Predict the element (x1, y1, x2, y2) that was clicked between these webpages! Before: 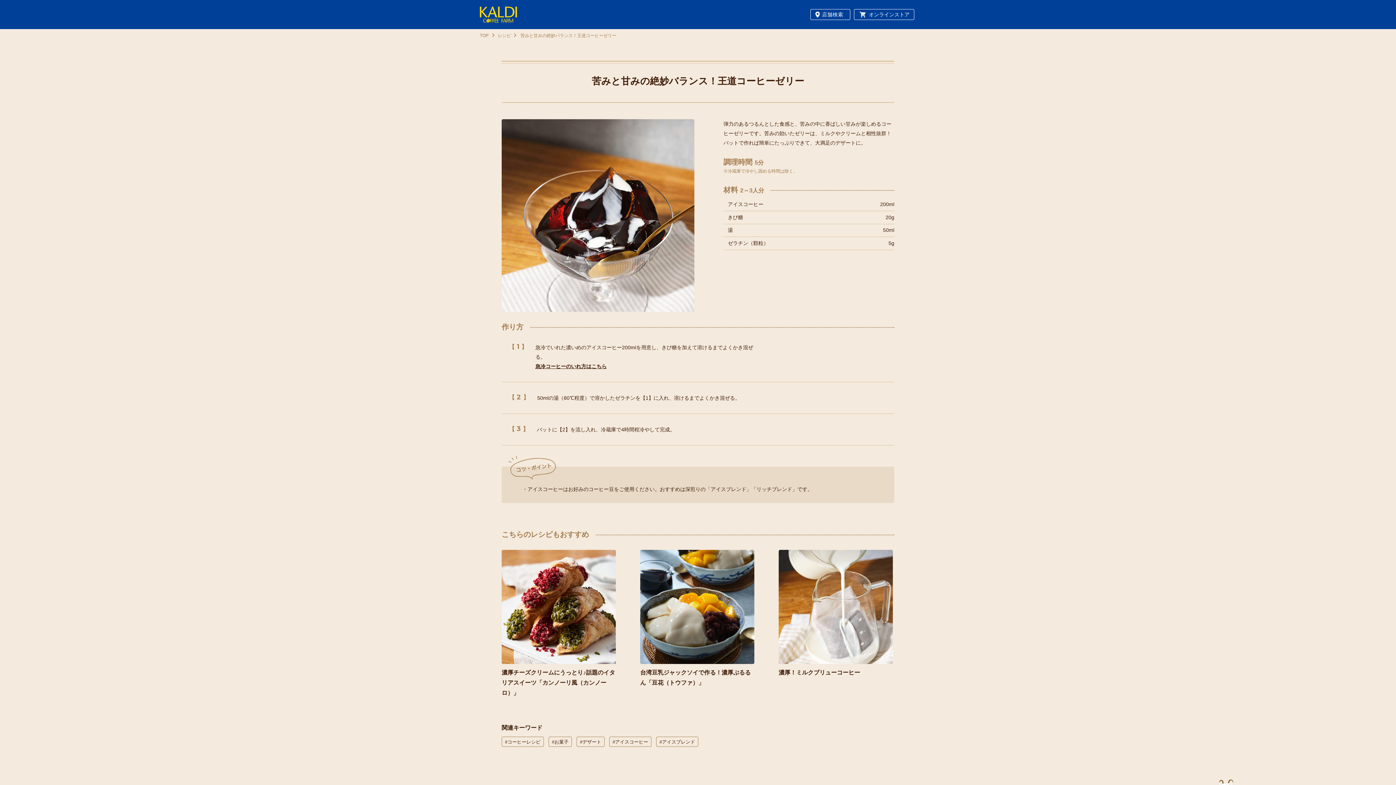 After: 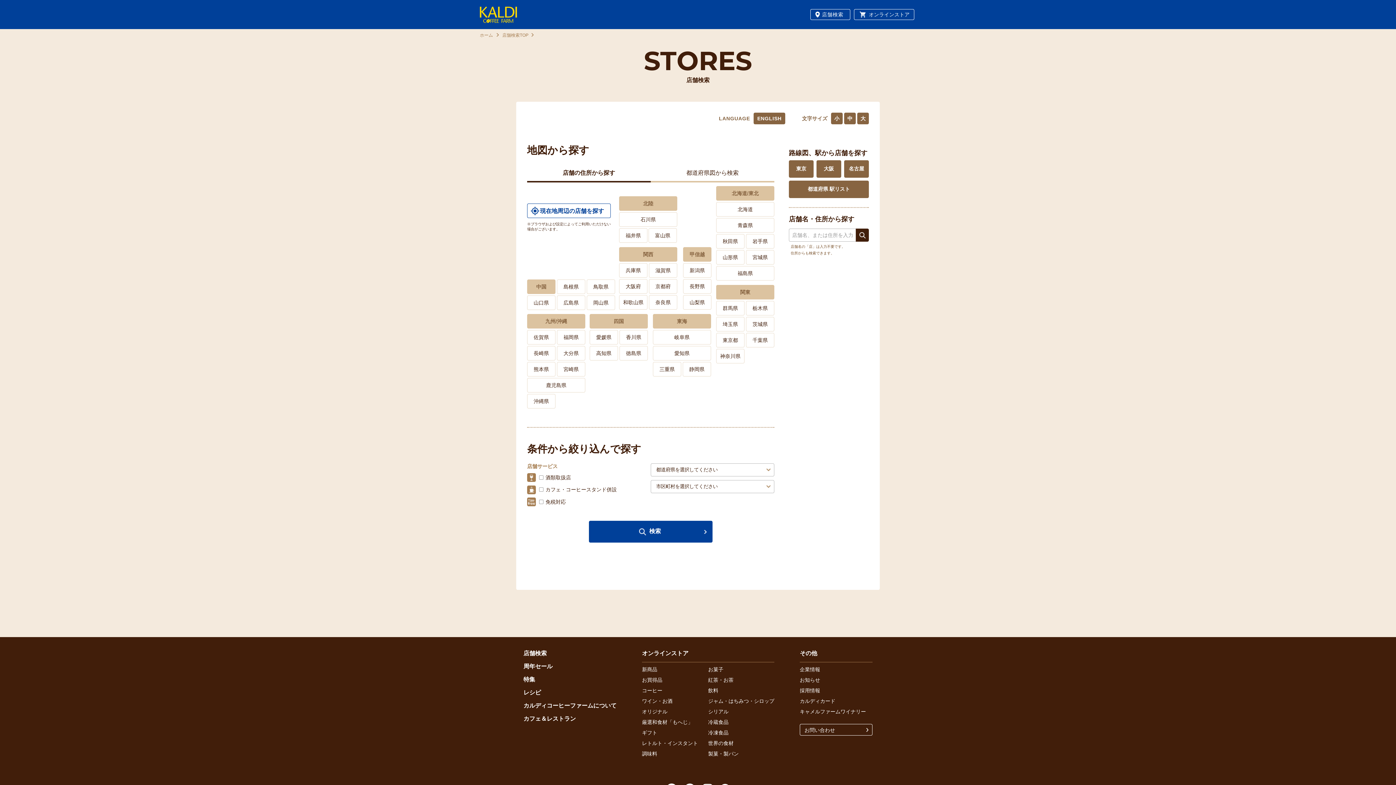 Action: label: 店舗検索 bbox: (810, 9, 850, 20)